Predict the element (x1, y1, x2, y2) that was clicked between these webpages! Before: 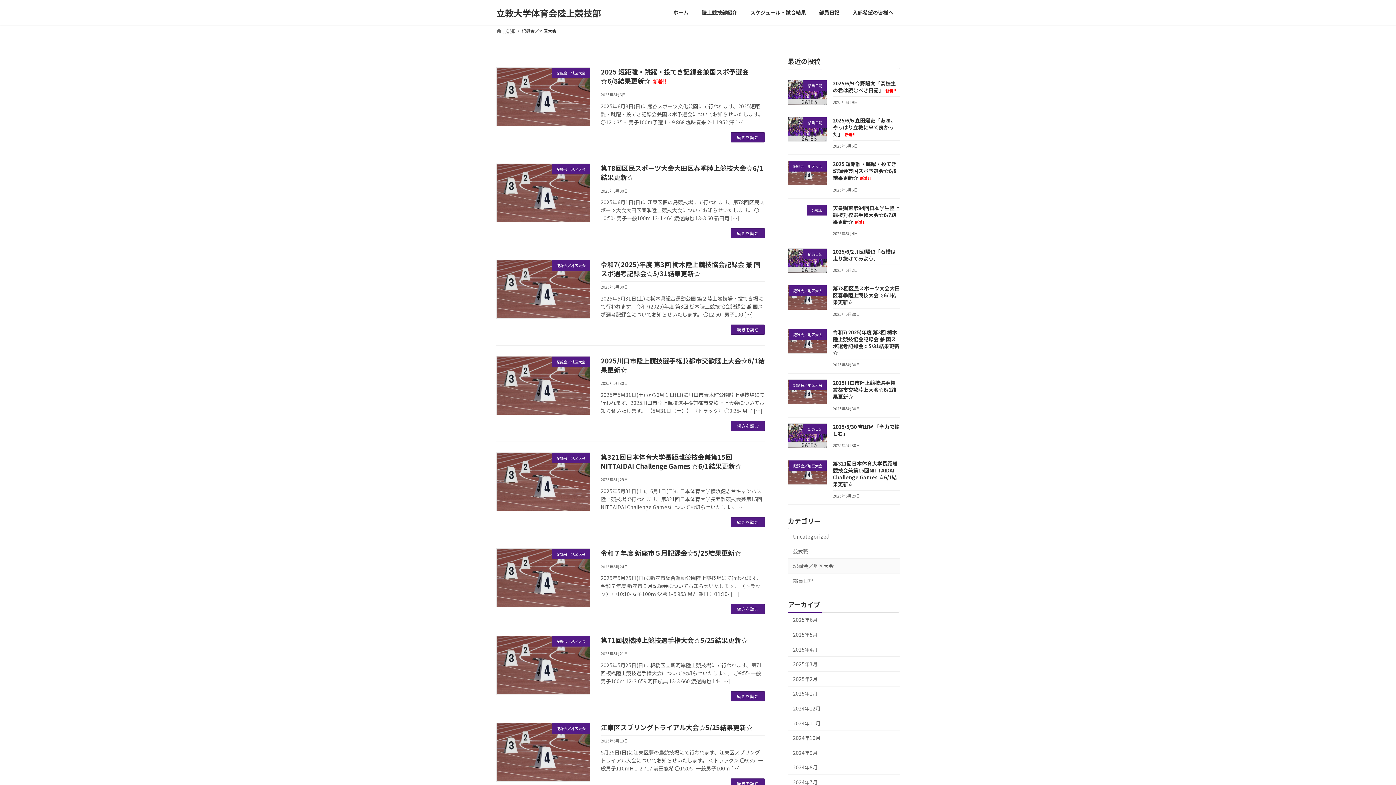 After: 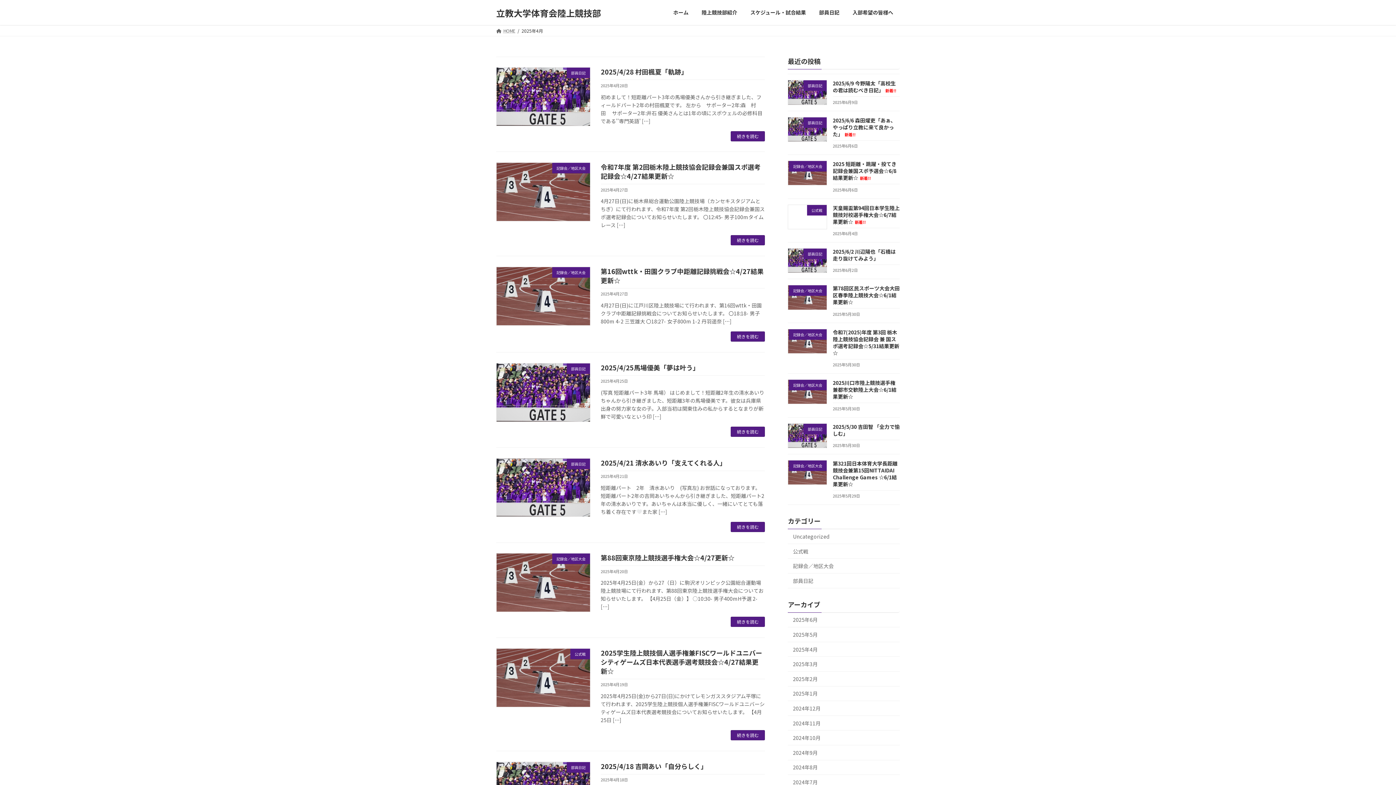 Action: bbox: (788, 642, 900, 657) label: 2025年4月